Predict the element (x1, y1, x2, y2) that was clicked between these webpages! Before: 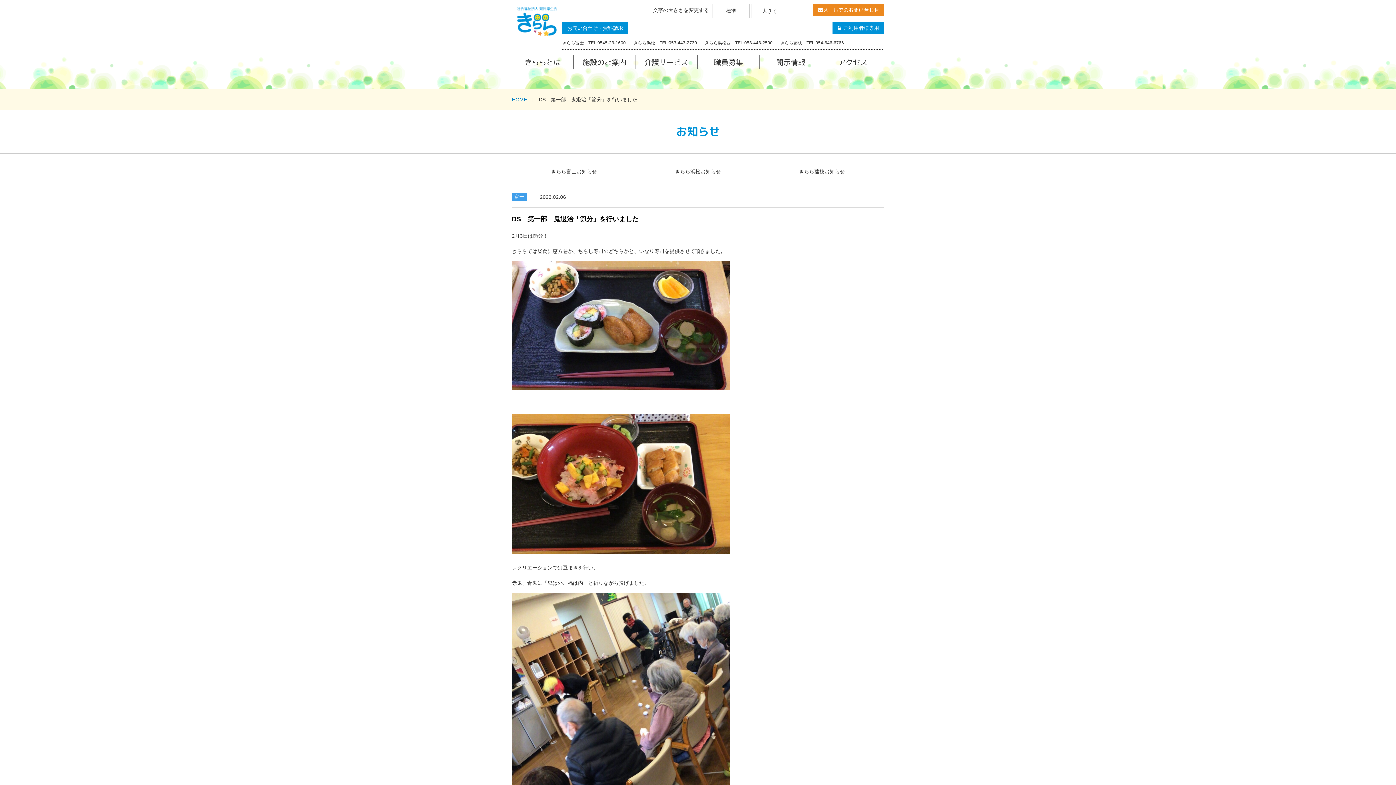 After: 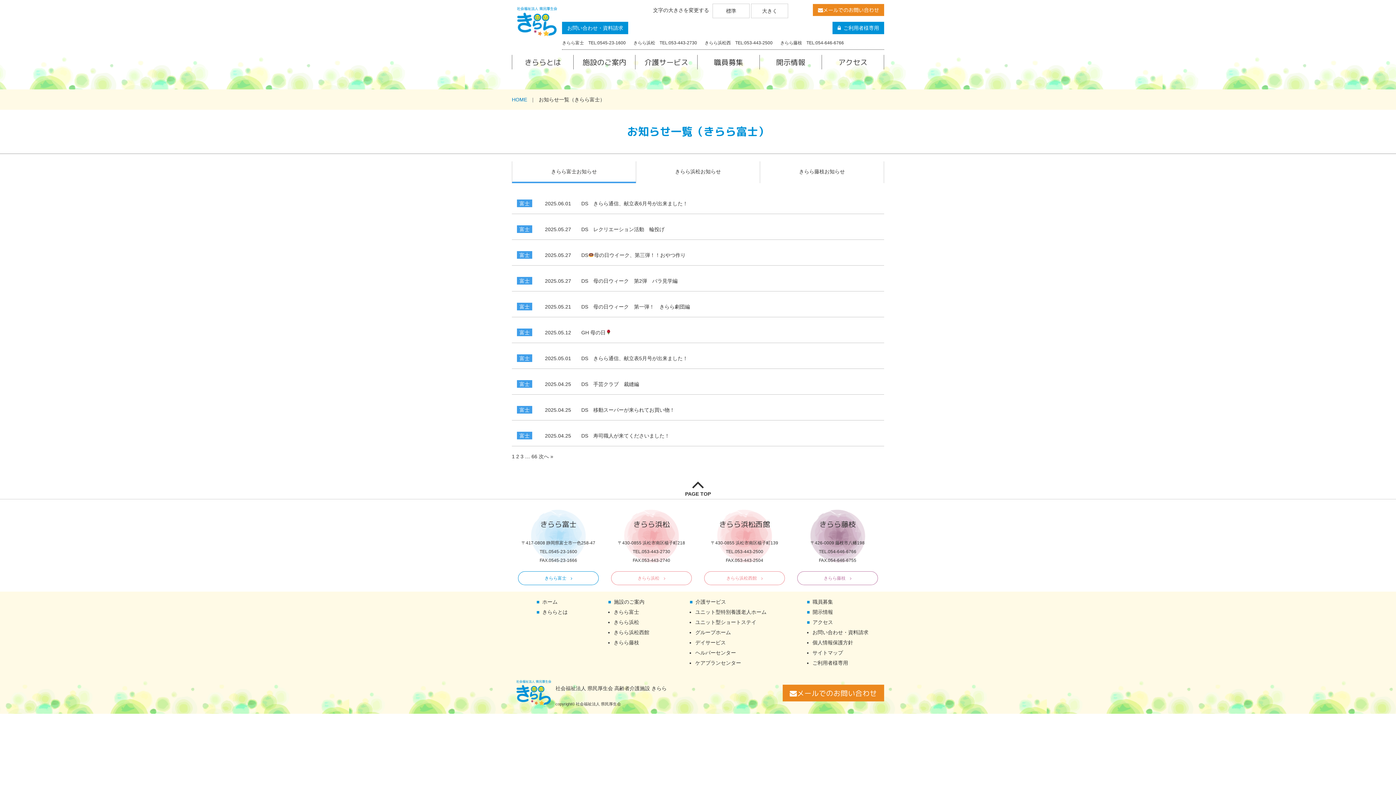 Action: bbox: (551, 168, 597, 174) label: きらら富士お知らせ